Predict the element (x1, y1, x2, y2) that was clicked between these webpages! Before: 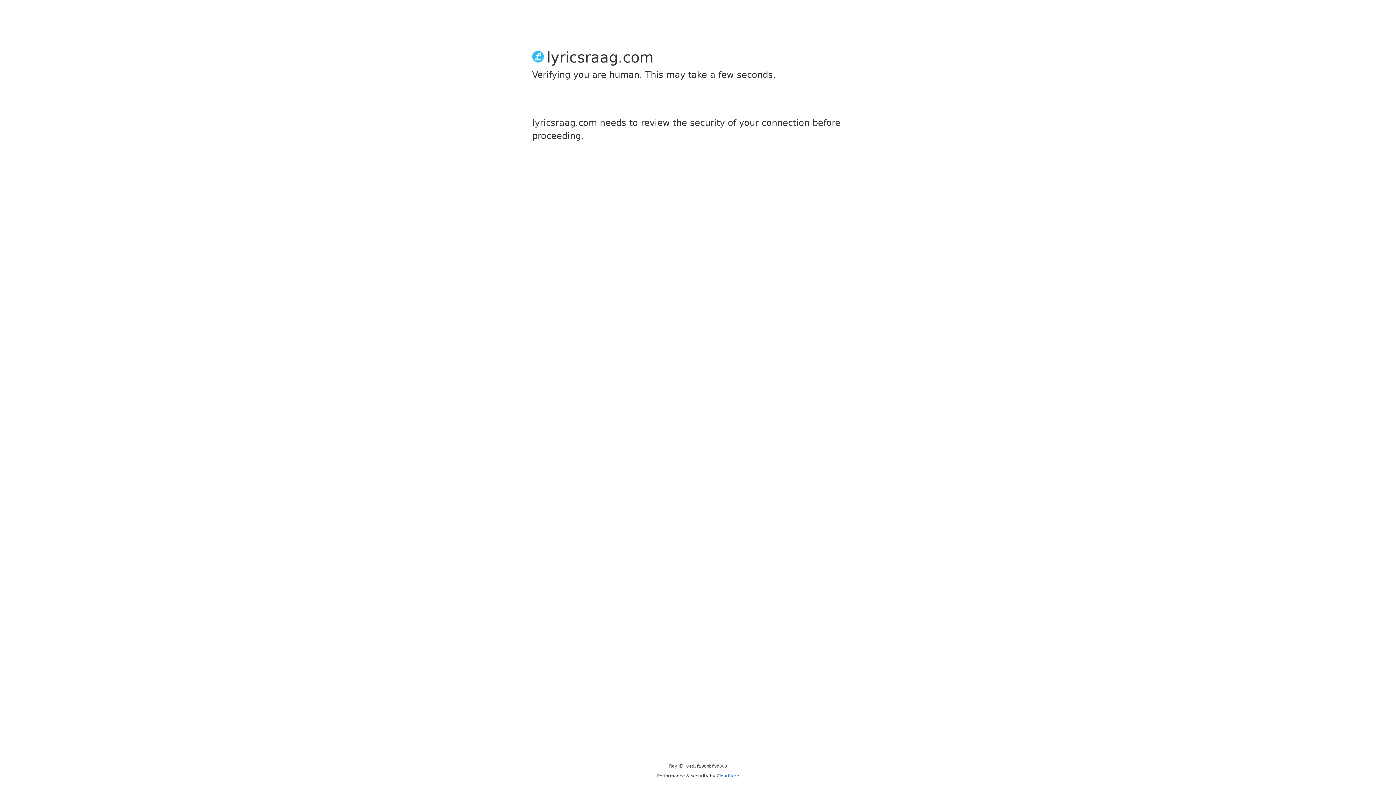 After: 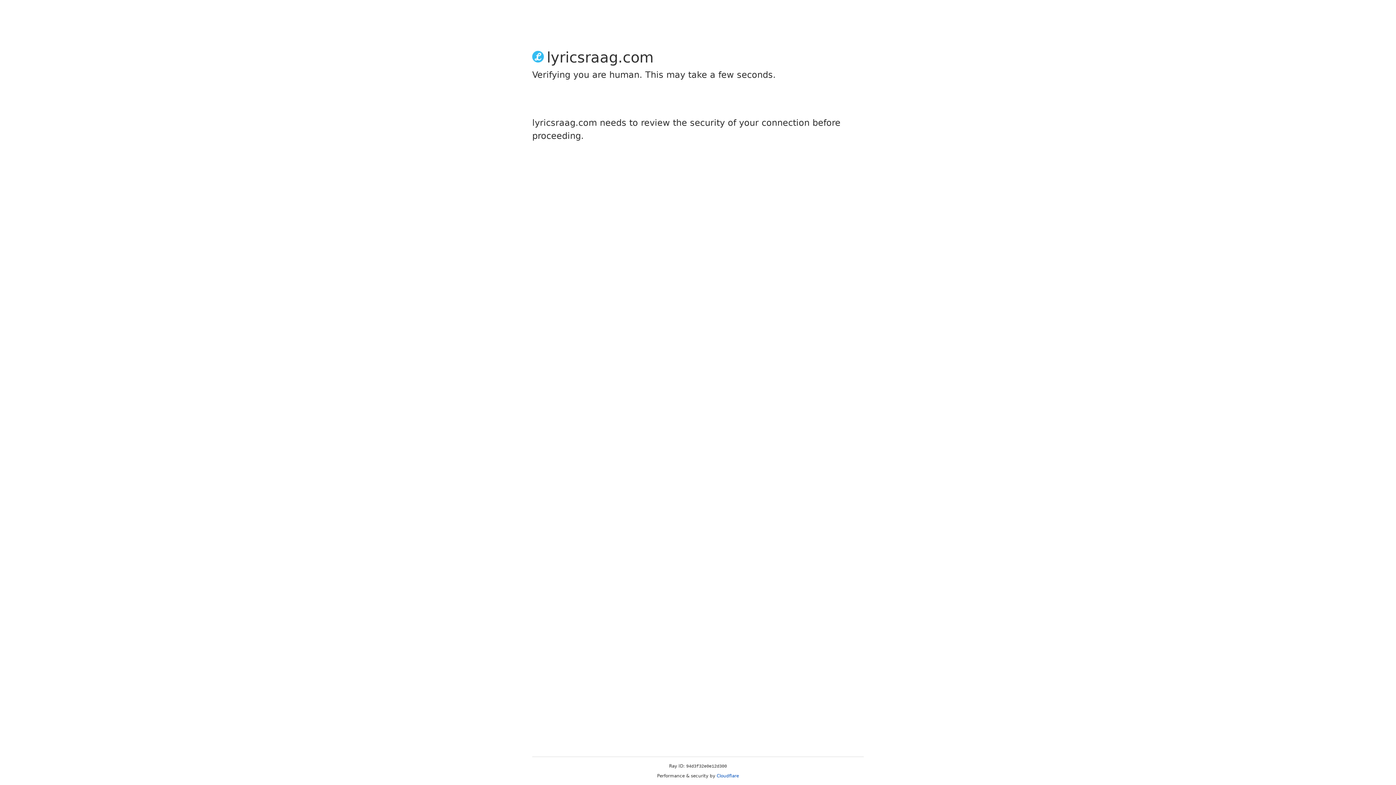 Action: bbox: (716, 773, 739, 778) label: Cloudflare